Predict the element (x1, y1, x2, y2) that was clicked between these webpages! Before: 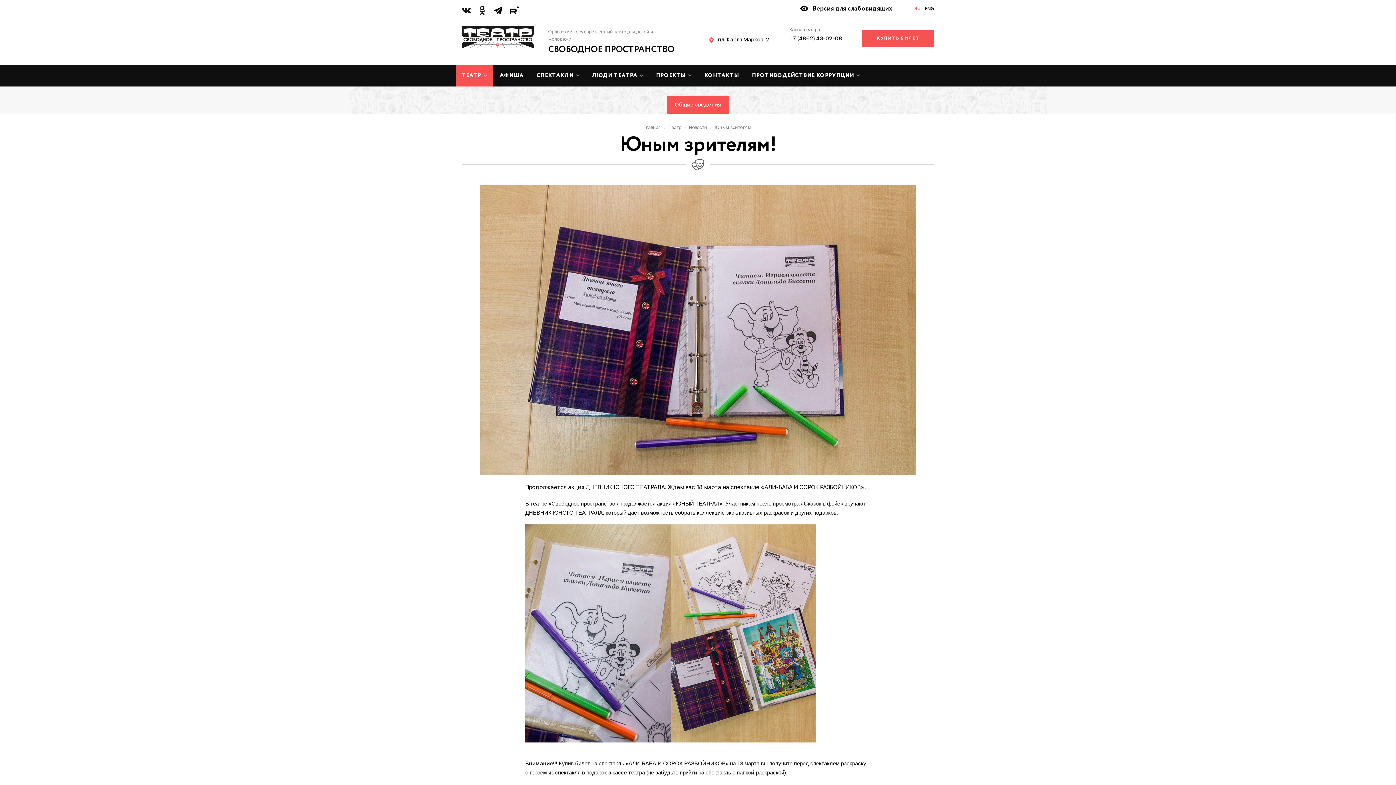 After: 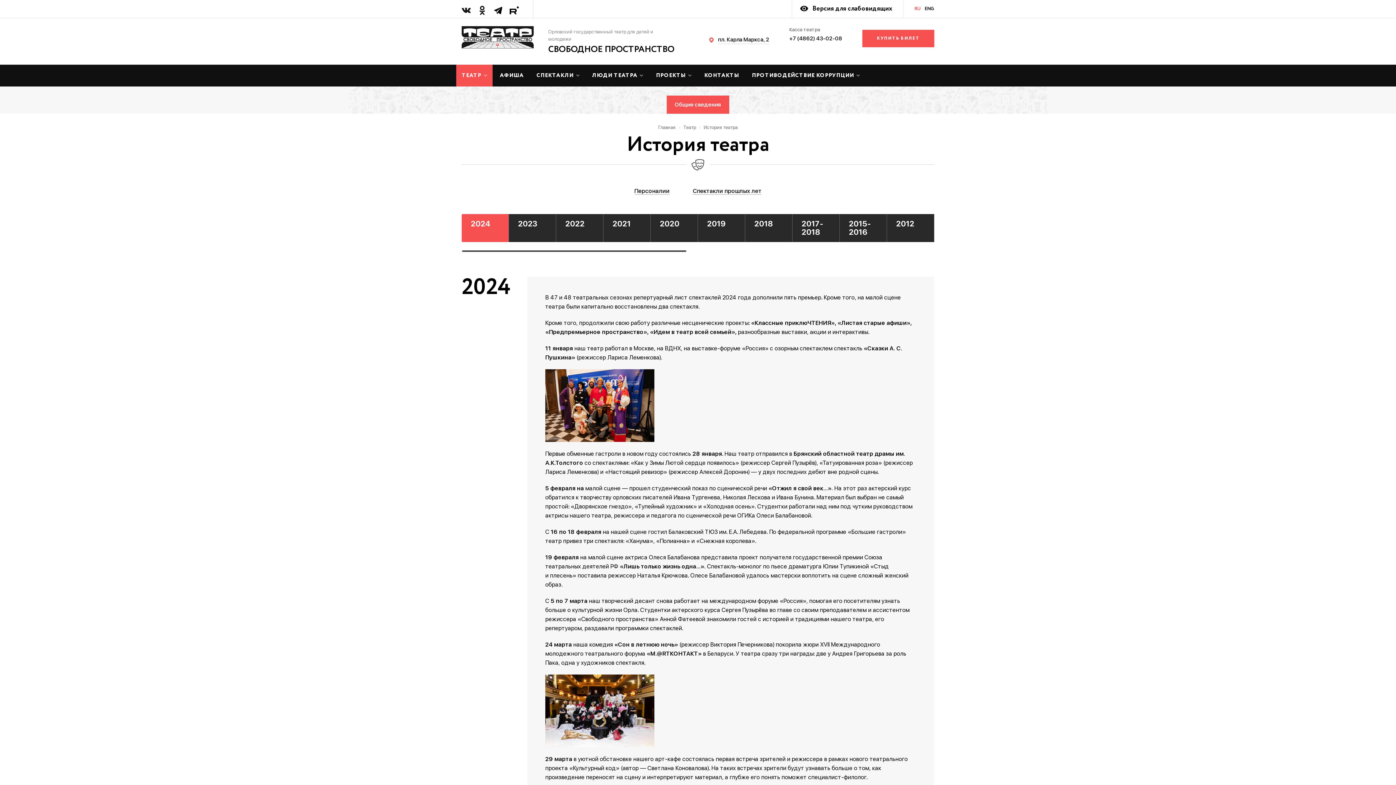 Action: bbox: (668, 124, 681, 130) label: Театр